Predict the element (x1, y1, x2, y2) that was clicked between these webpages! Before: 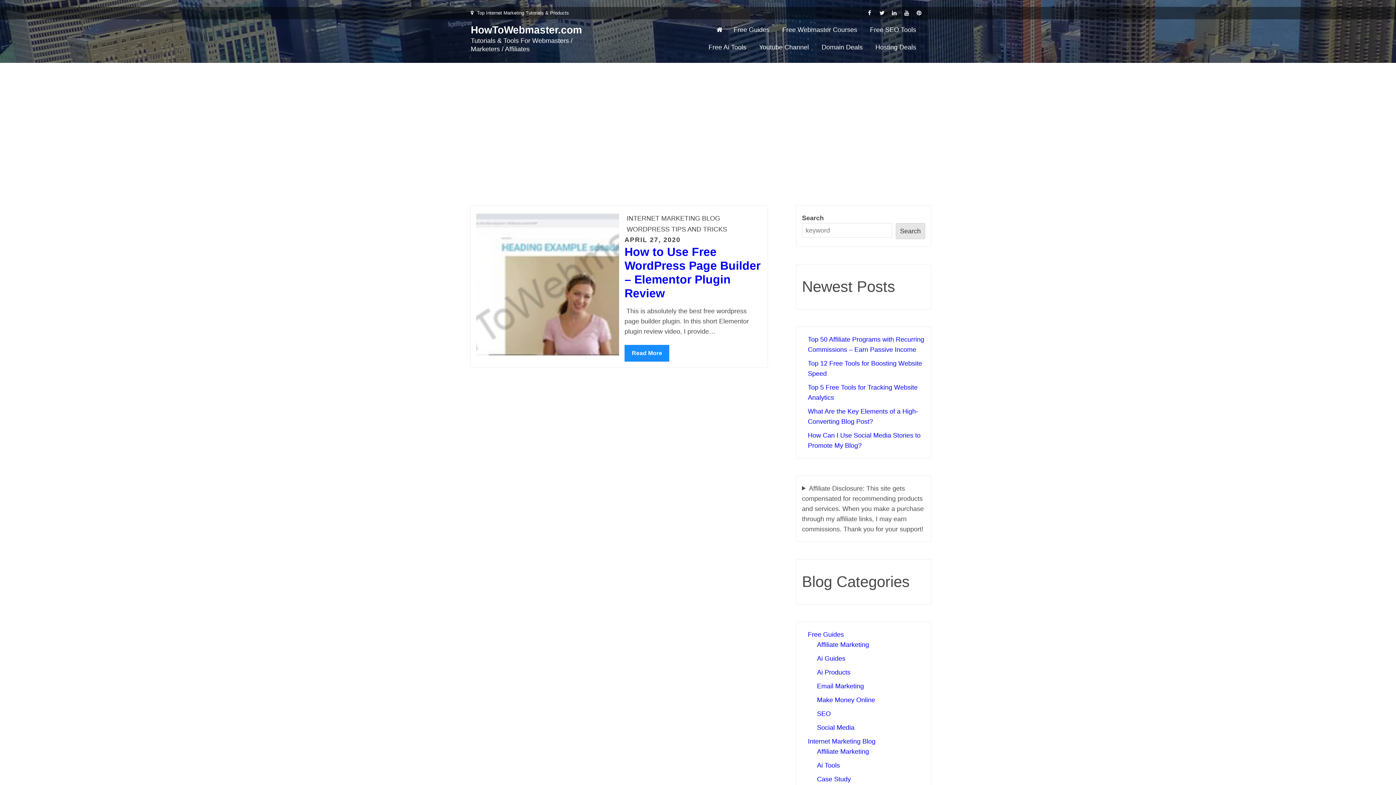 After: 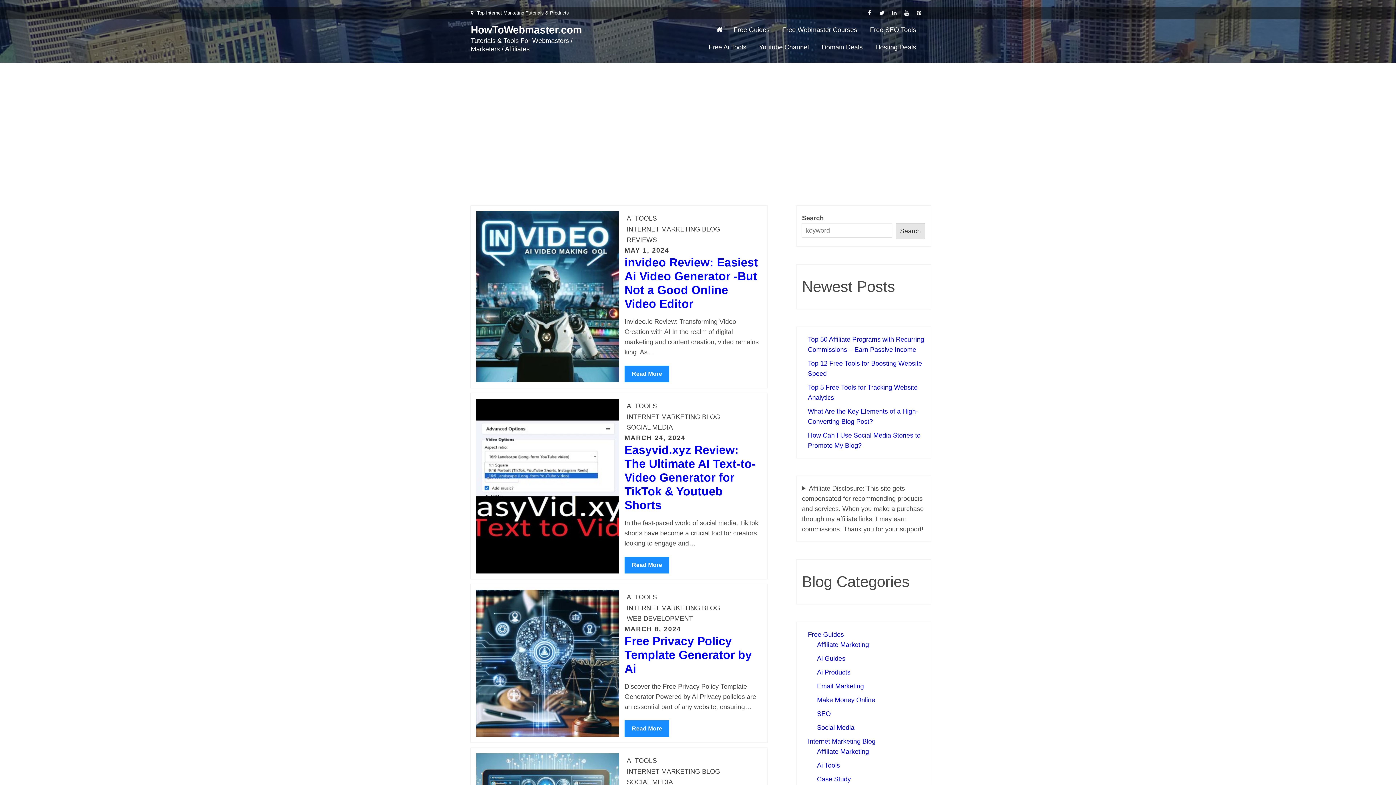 Action: label: Ai Tools bbox: (817, 762, 840, 769)